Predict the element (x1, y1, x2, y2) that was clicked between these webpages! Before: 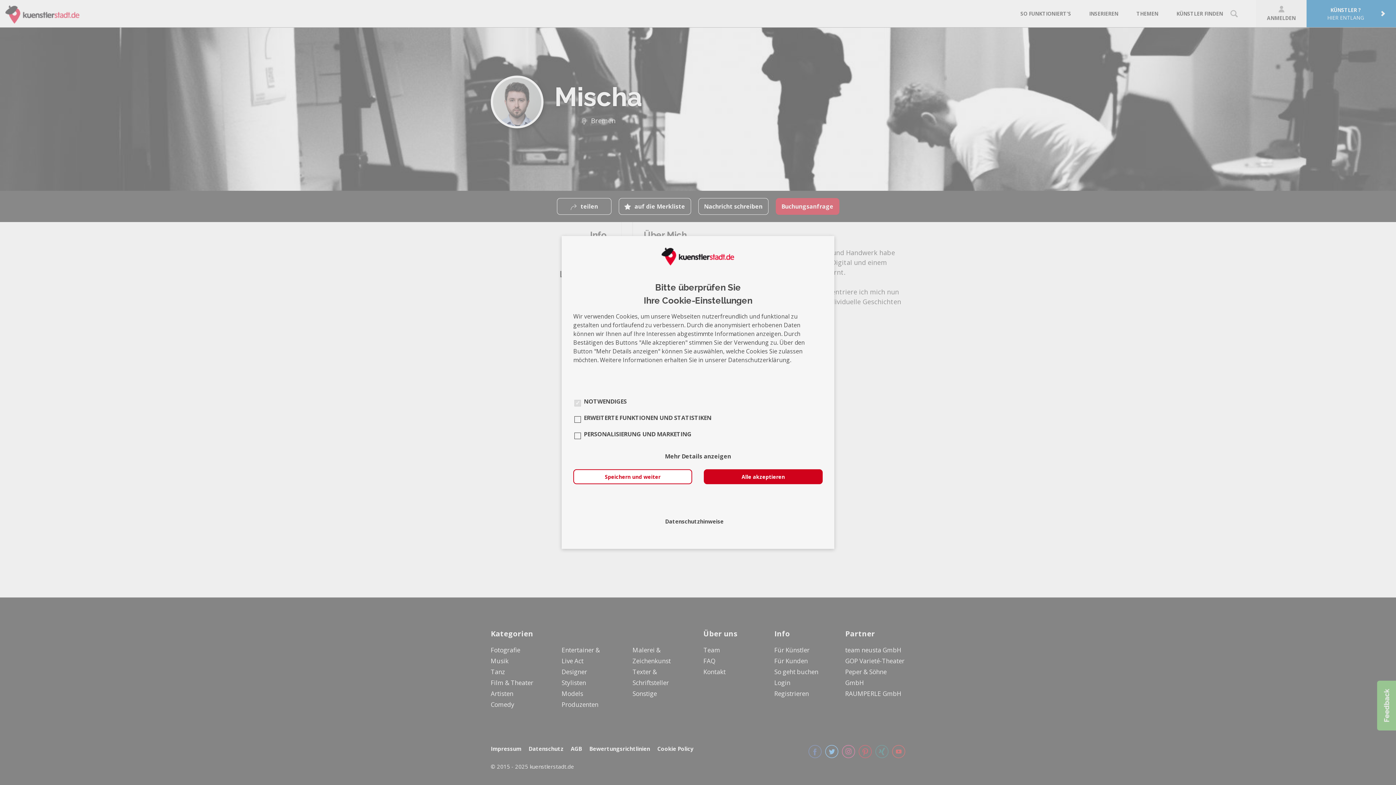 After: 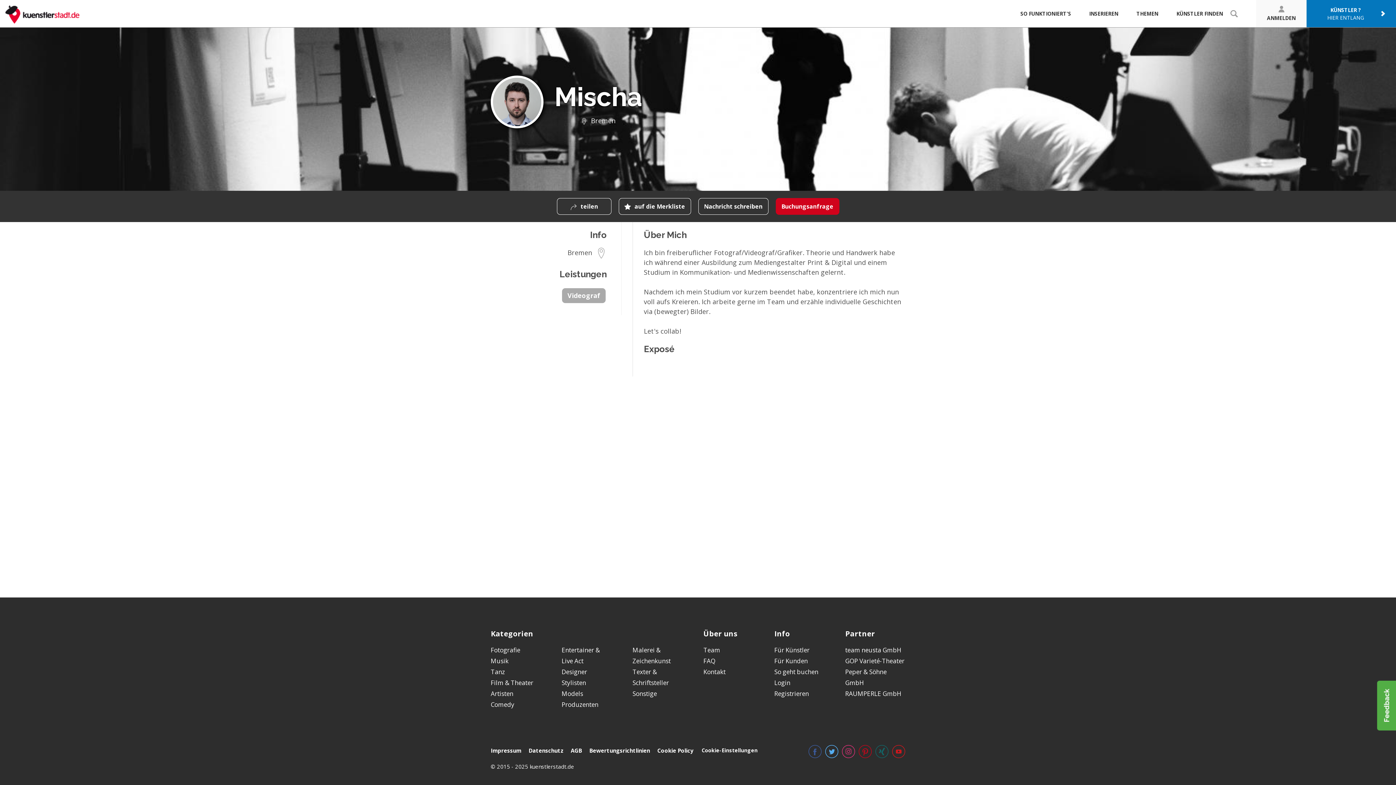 Action: bbox: (573, 469, 692, 484) label: Speichern und weiter